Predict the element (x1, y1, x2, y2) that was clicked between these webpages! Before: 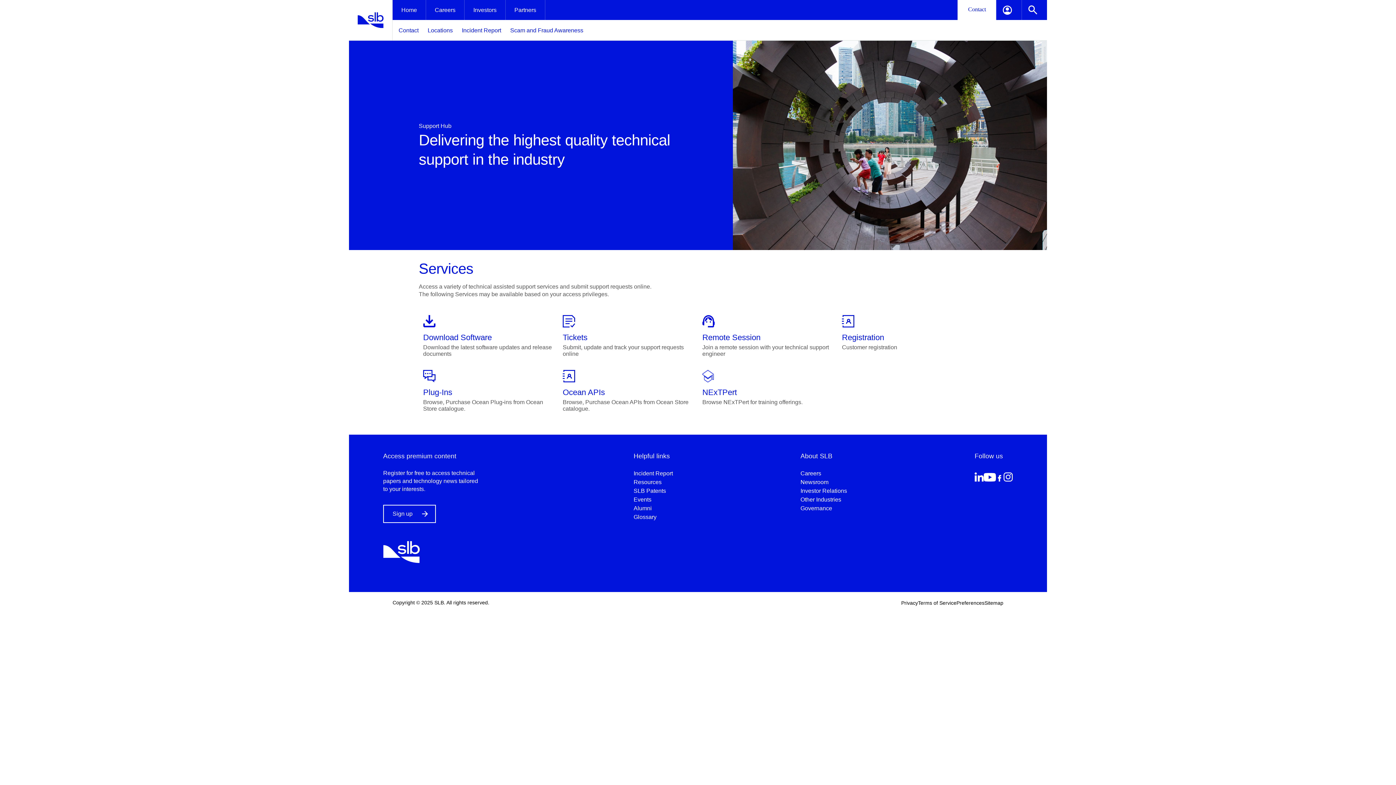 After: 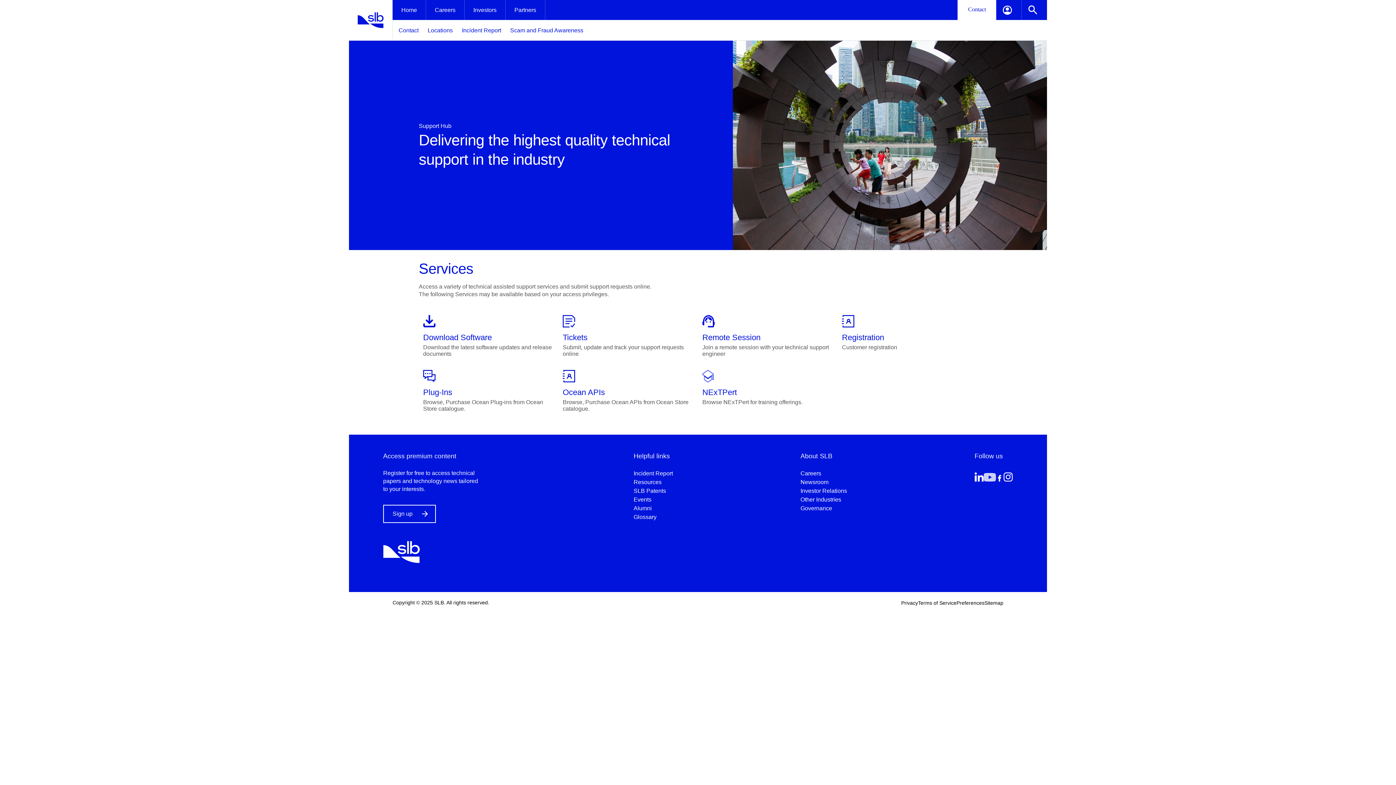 Action: bbox: (984, 472, 996, 481)